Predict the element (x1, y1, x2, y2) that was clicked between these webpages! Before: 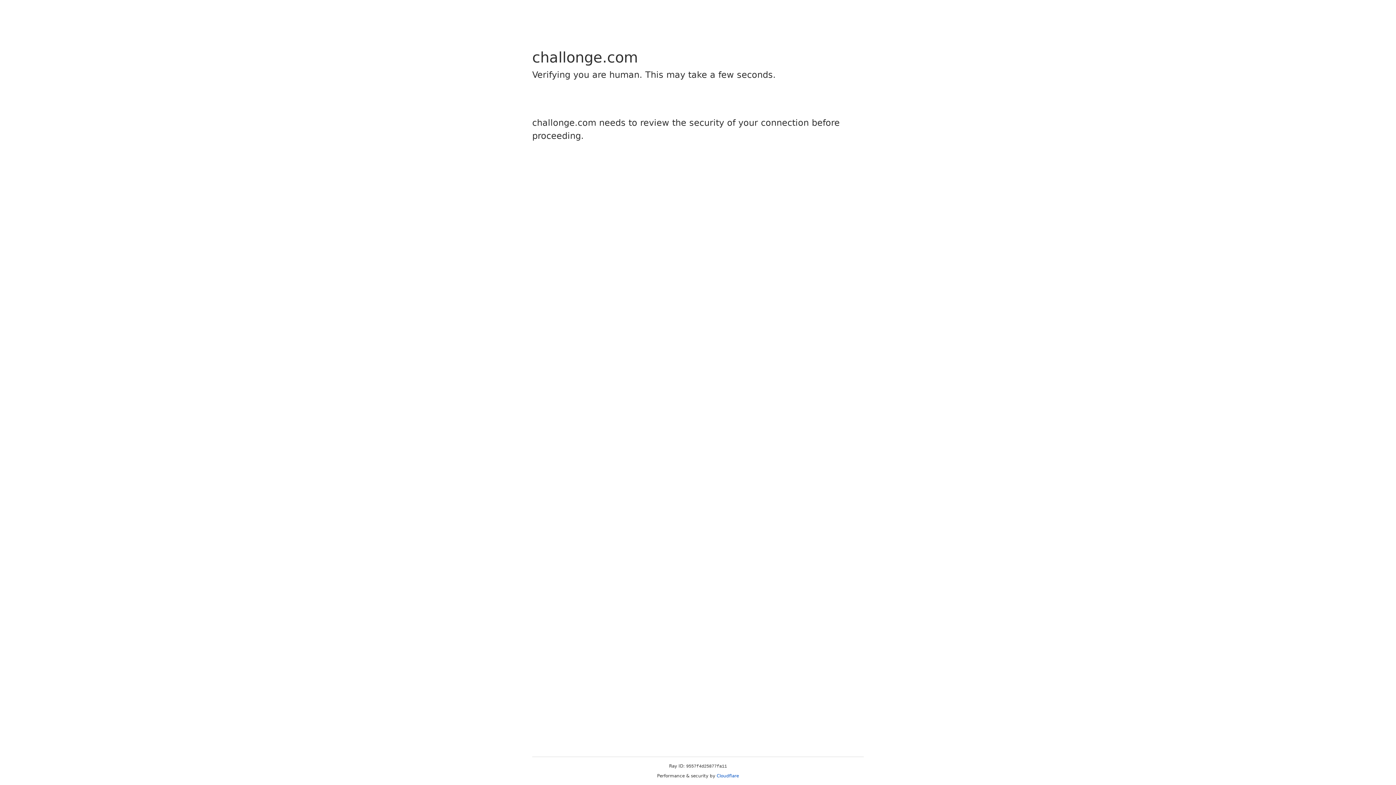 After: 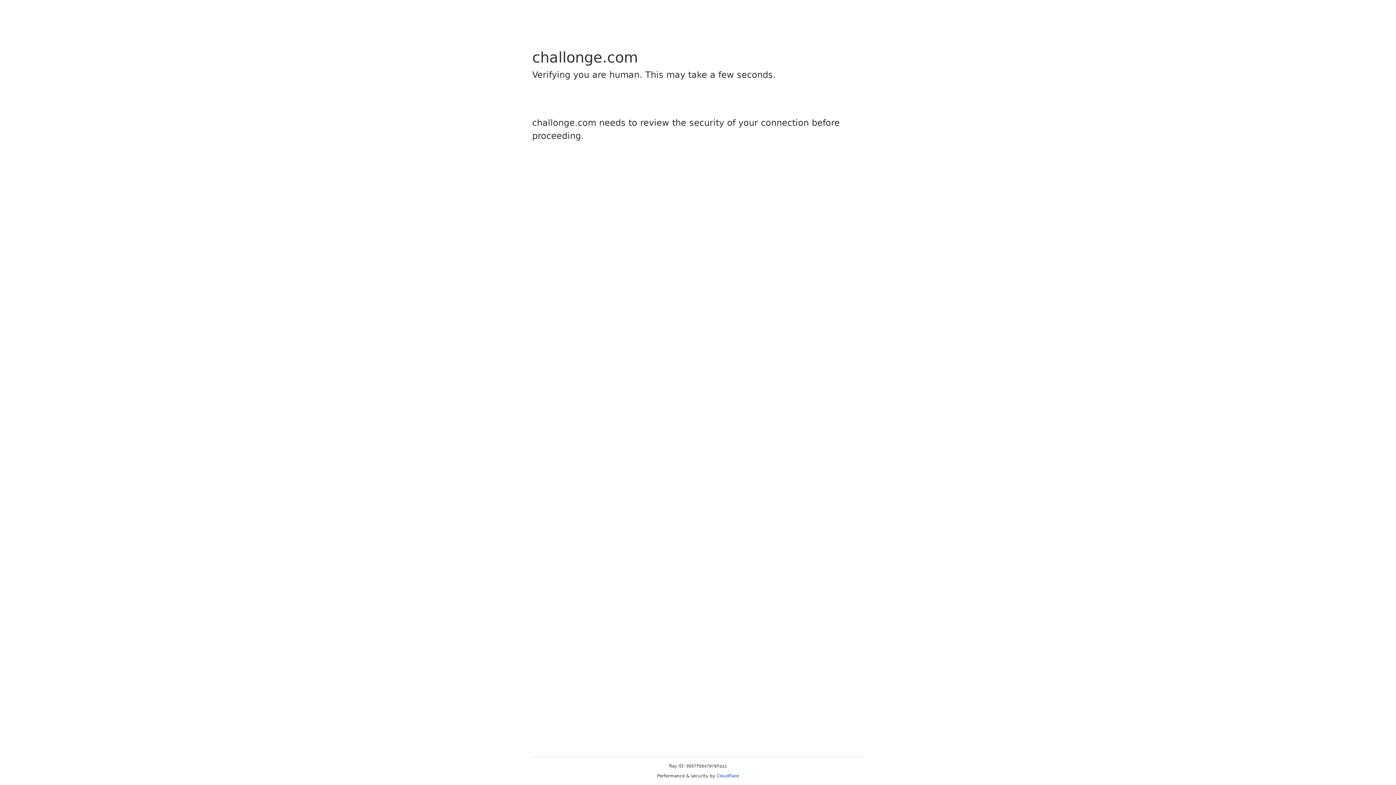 Action: bbox: (716, 773, 739, 778) label: Cloudflare